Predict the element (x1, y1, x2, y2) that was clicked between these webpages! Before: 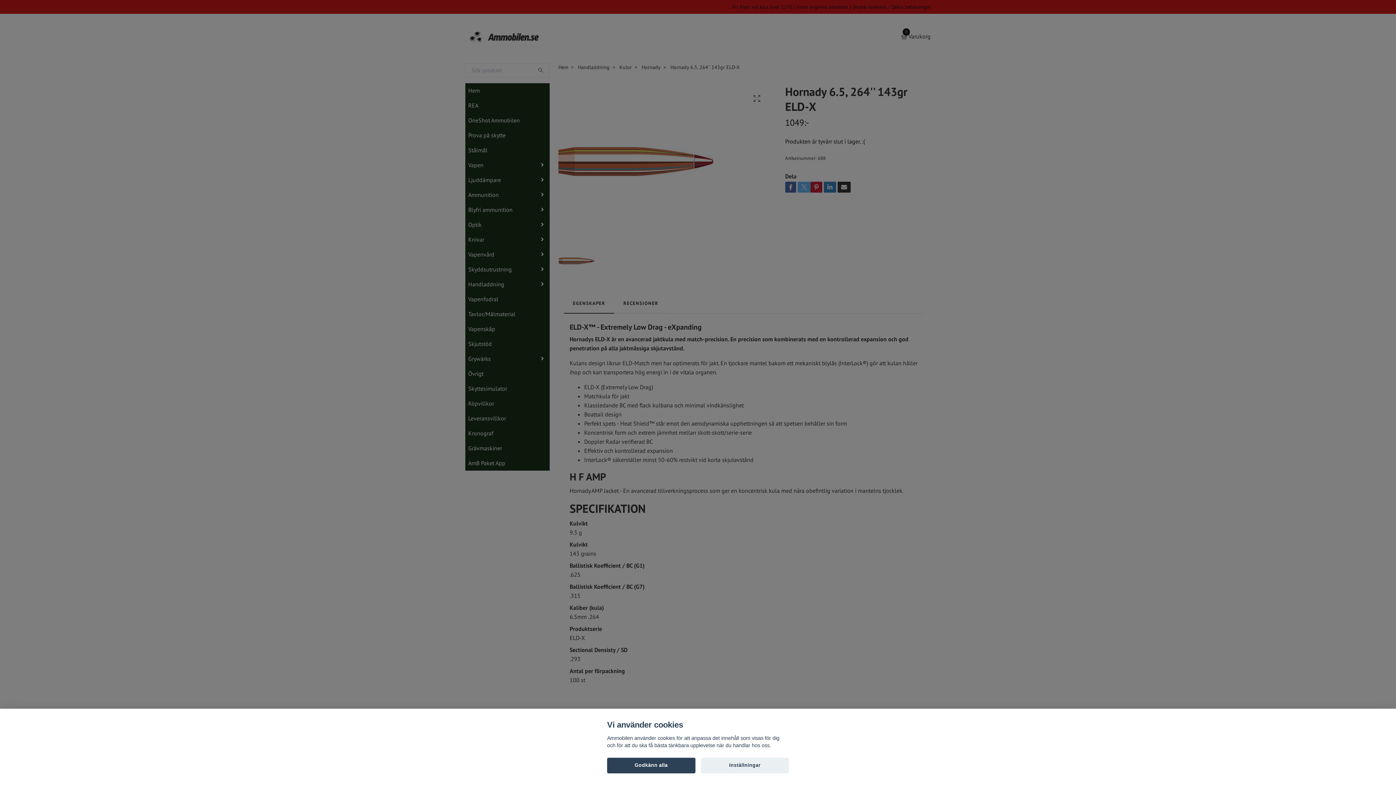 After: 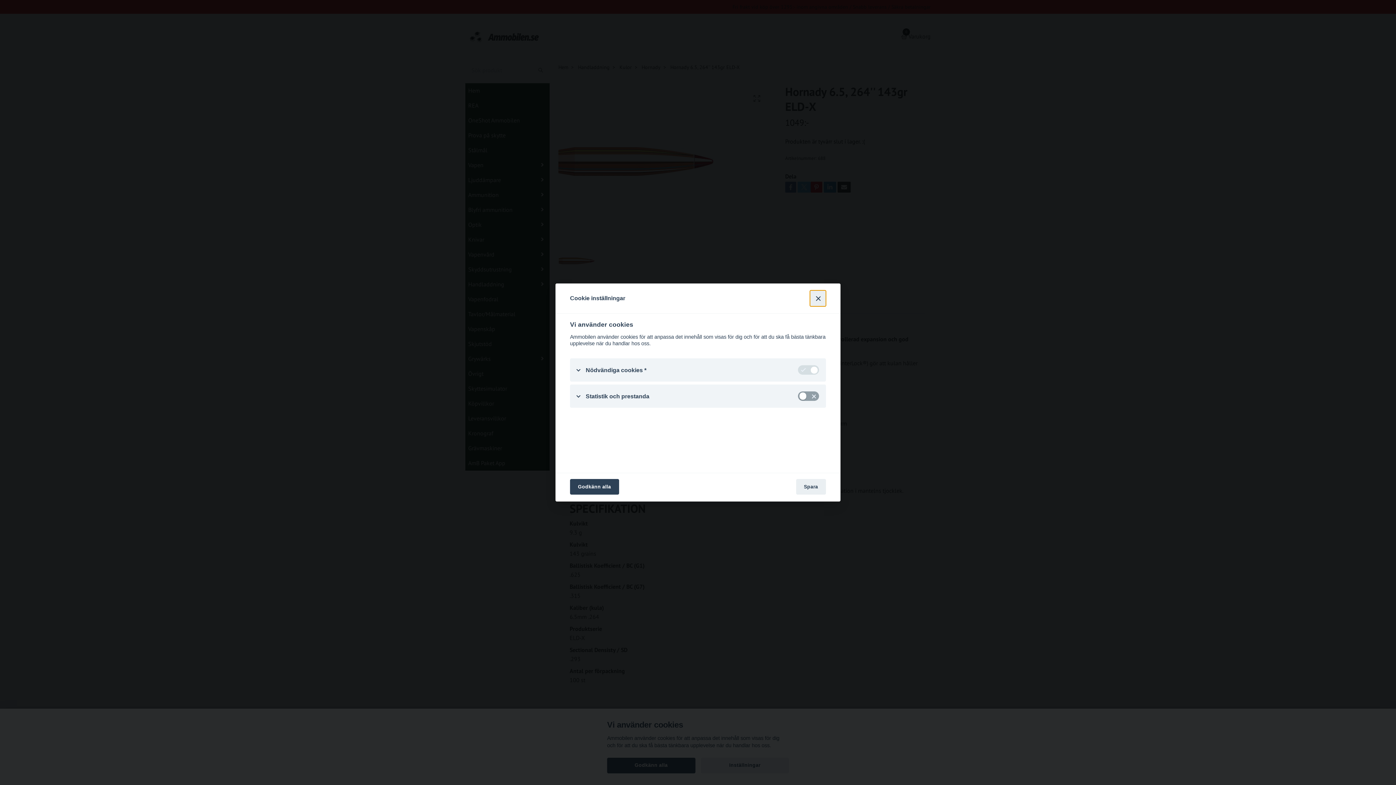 Action: label: Inställningar bbox: (700, 758, 789, 773)